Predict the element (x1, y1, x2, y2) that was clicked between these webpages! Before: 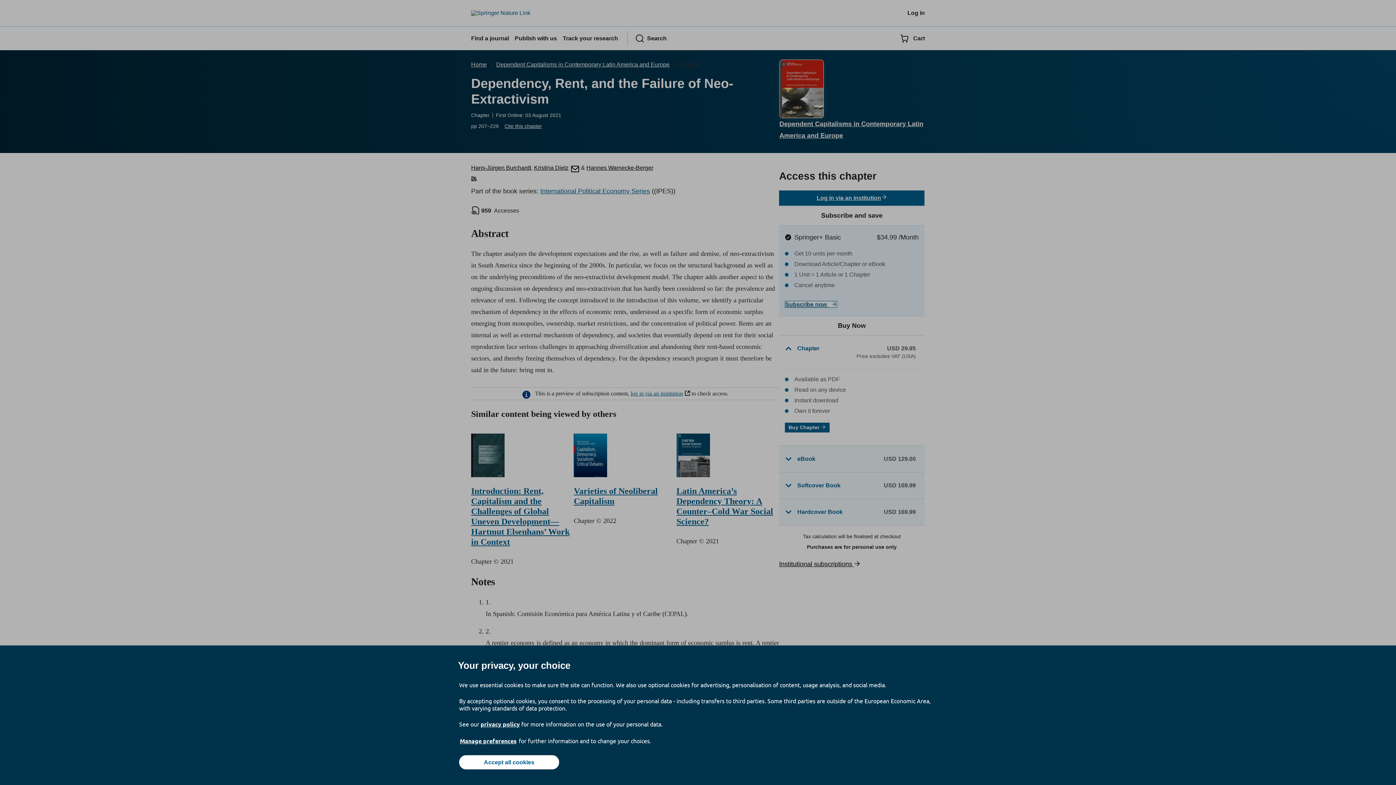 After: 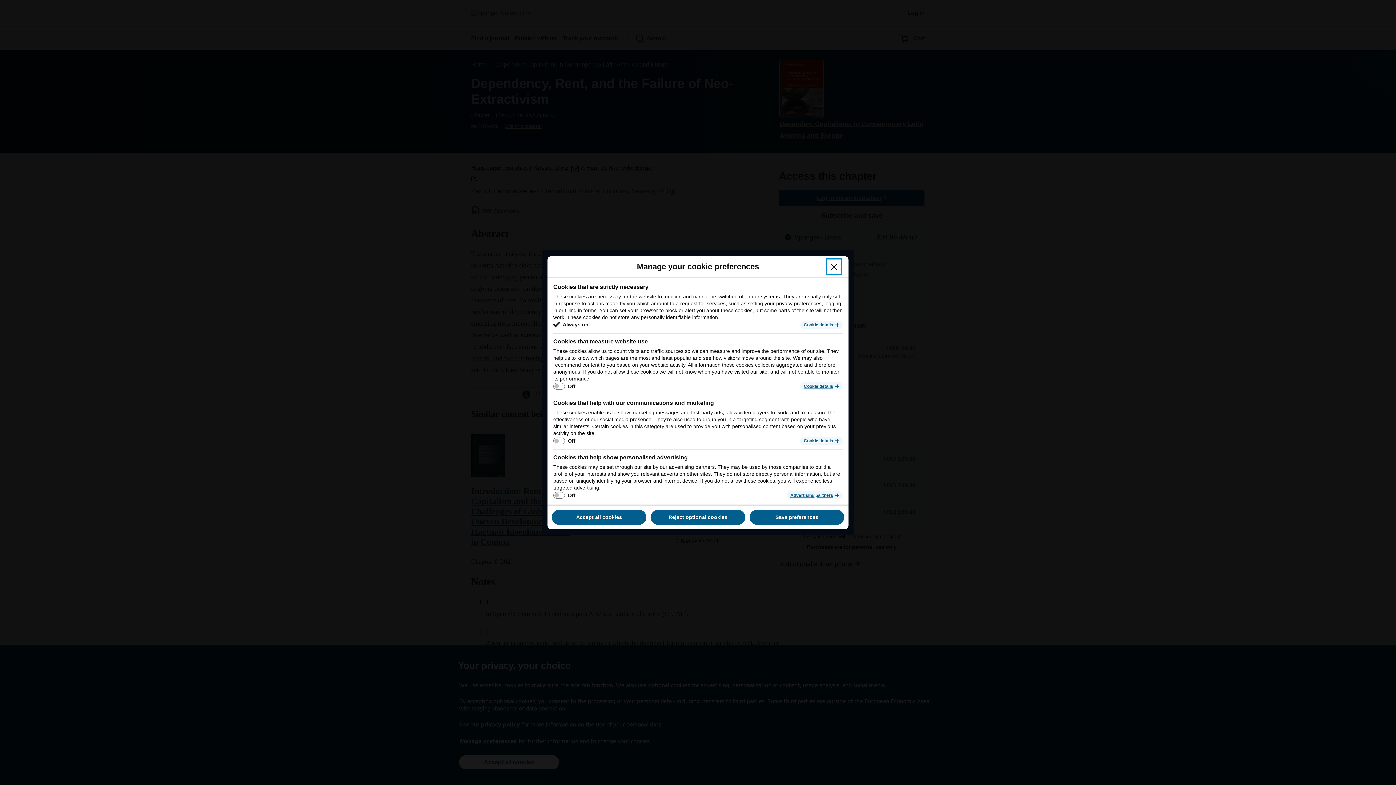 Action: label: Manage preferences bbox: (459, 737, 517, 745)